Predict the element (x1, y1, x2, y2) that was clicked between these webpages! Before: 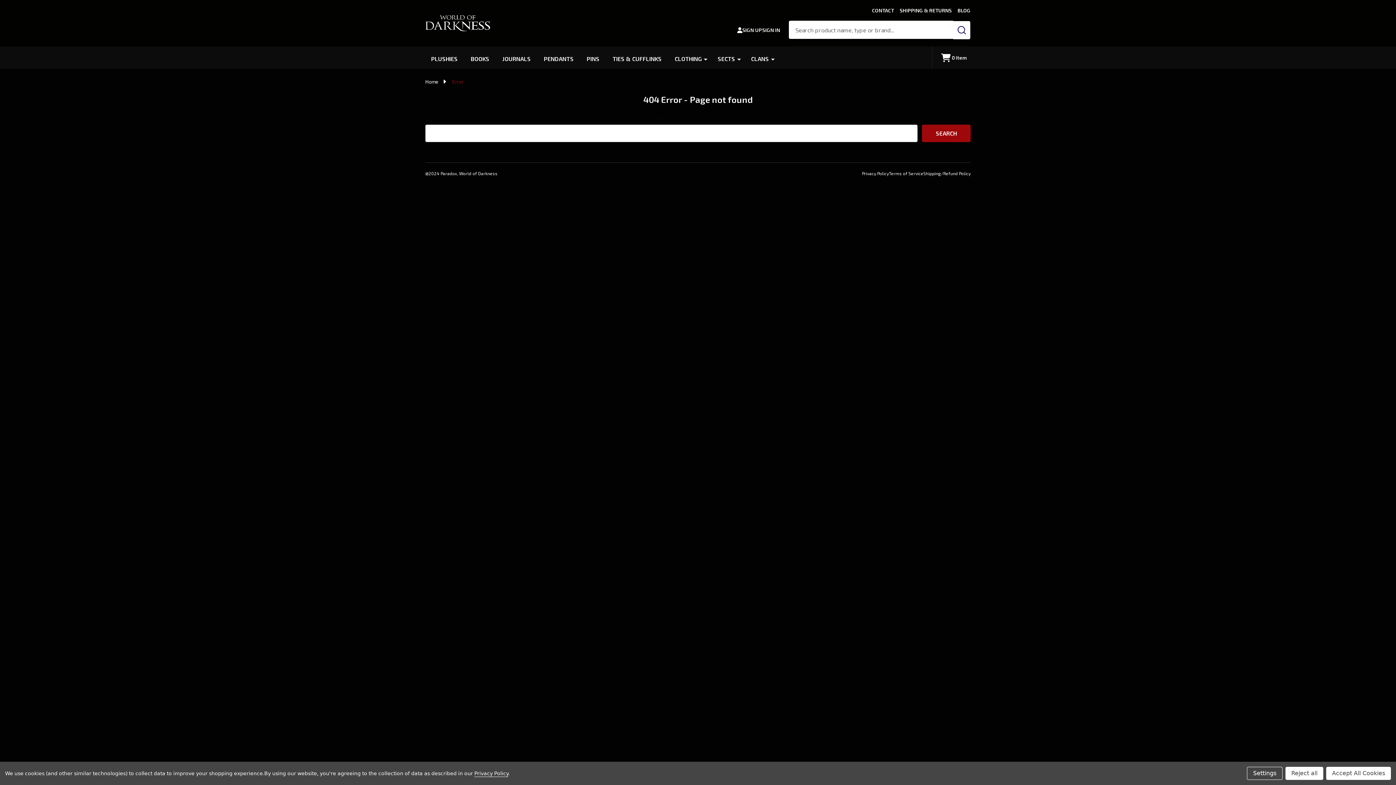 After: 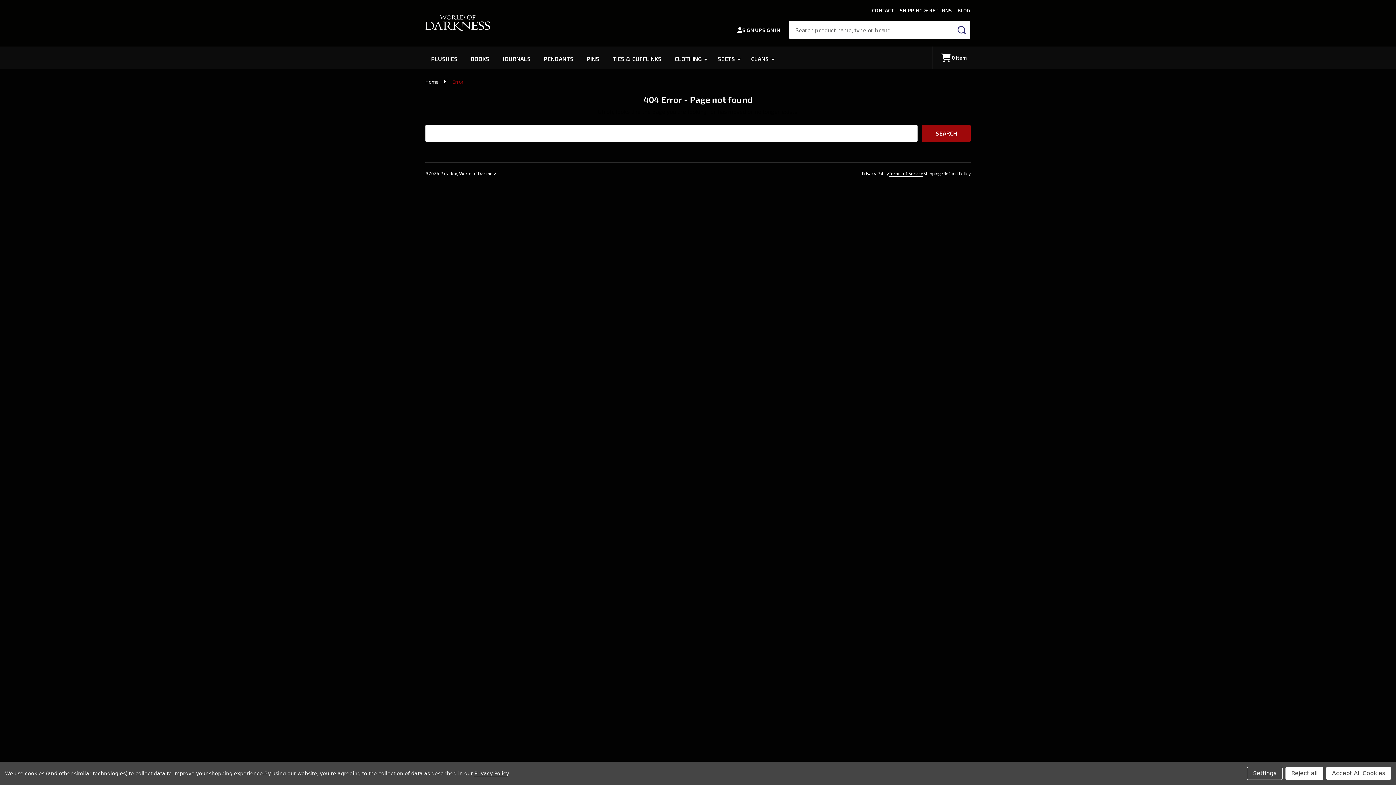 Action: bbox: (889, 170, 923, 176) label: Terms of Service